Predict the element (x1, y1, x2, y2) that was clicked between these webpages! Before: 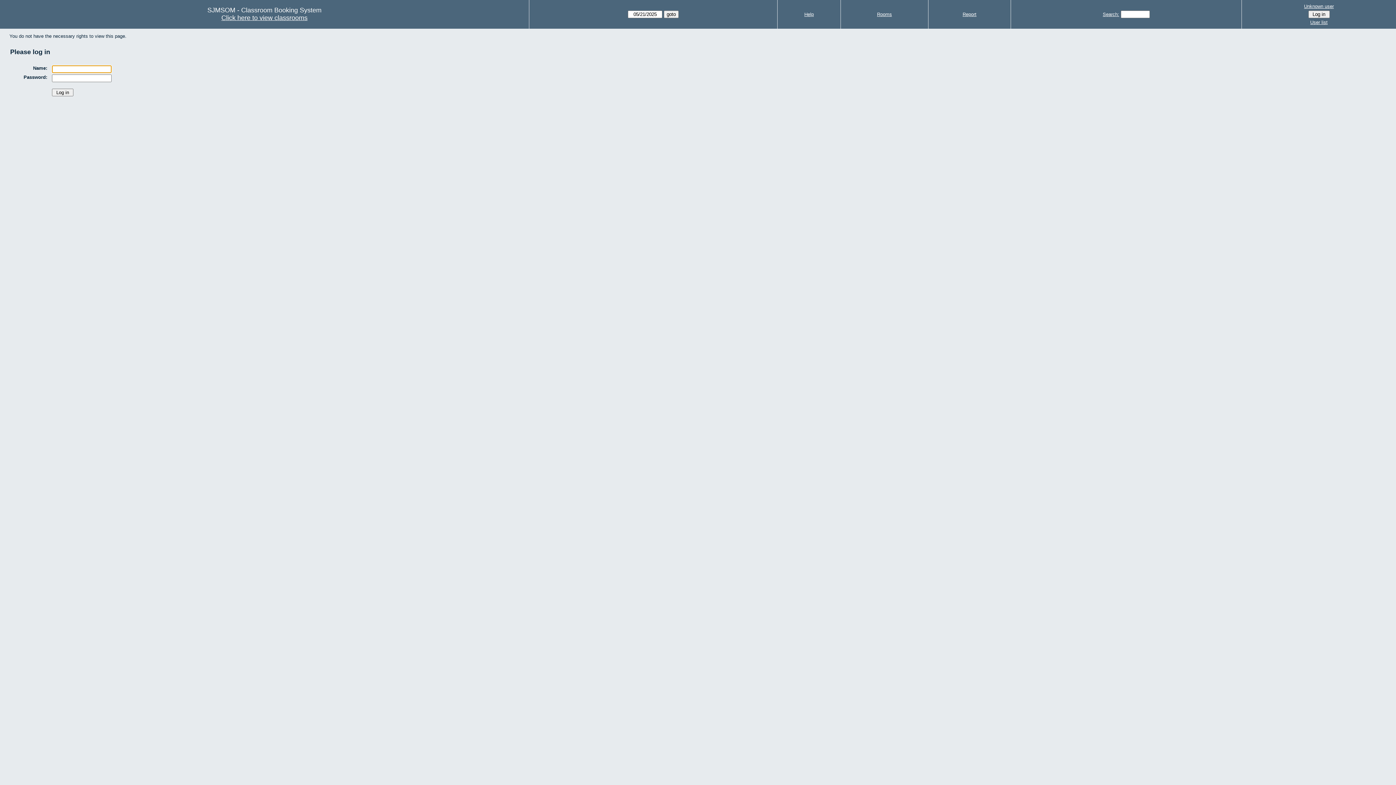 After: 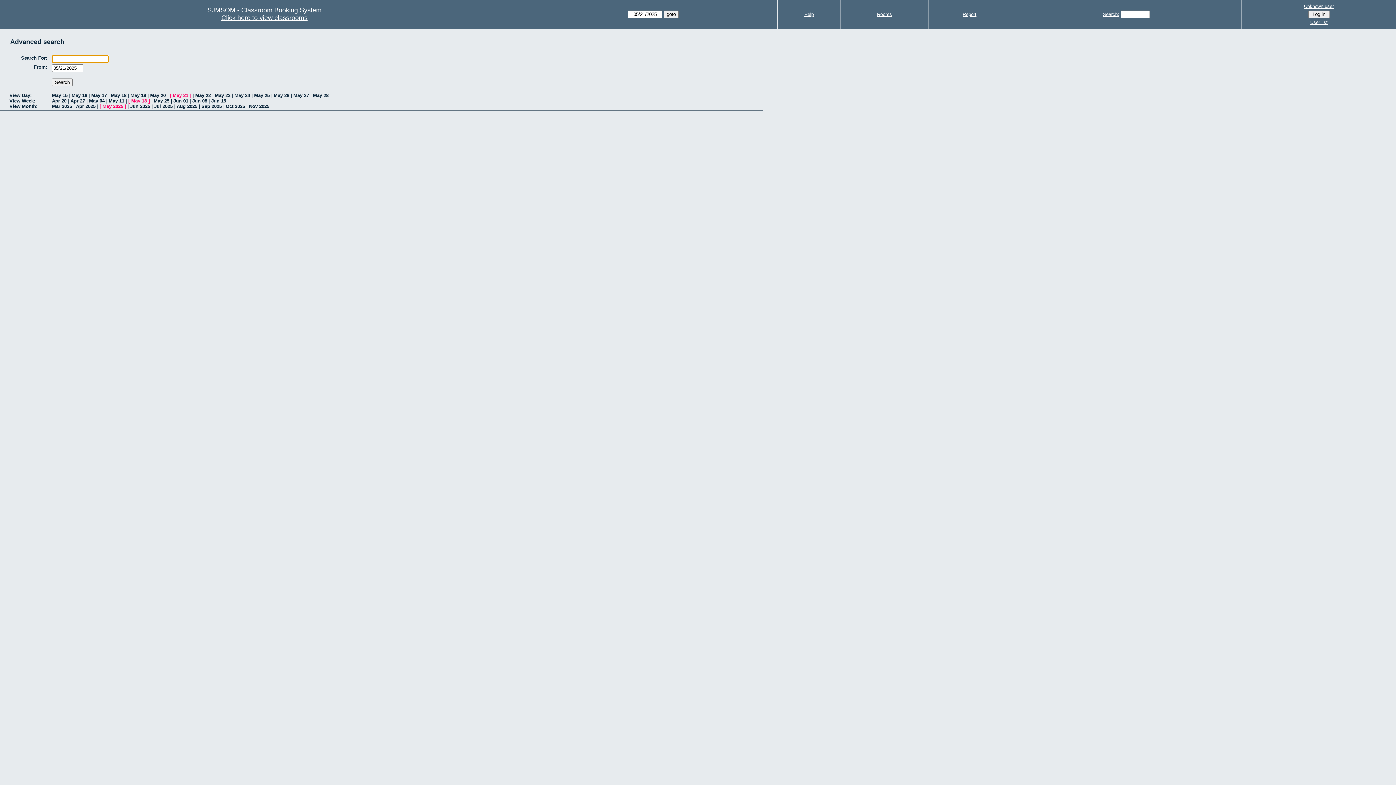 Action: label: Search: bbox: (1103, 11, 1119, 17)